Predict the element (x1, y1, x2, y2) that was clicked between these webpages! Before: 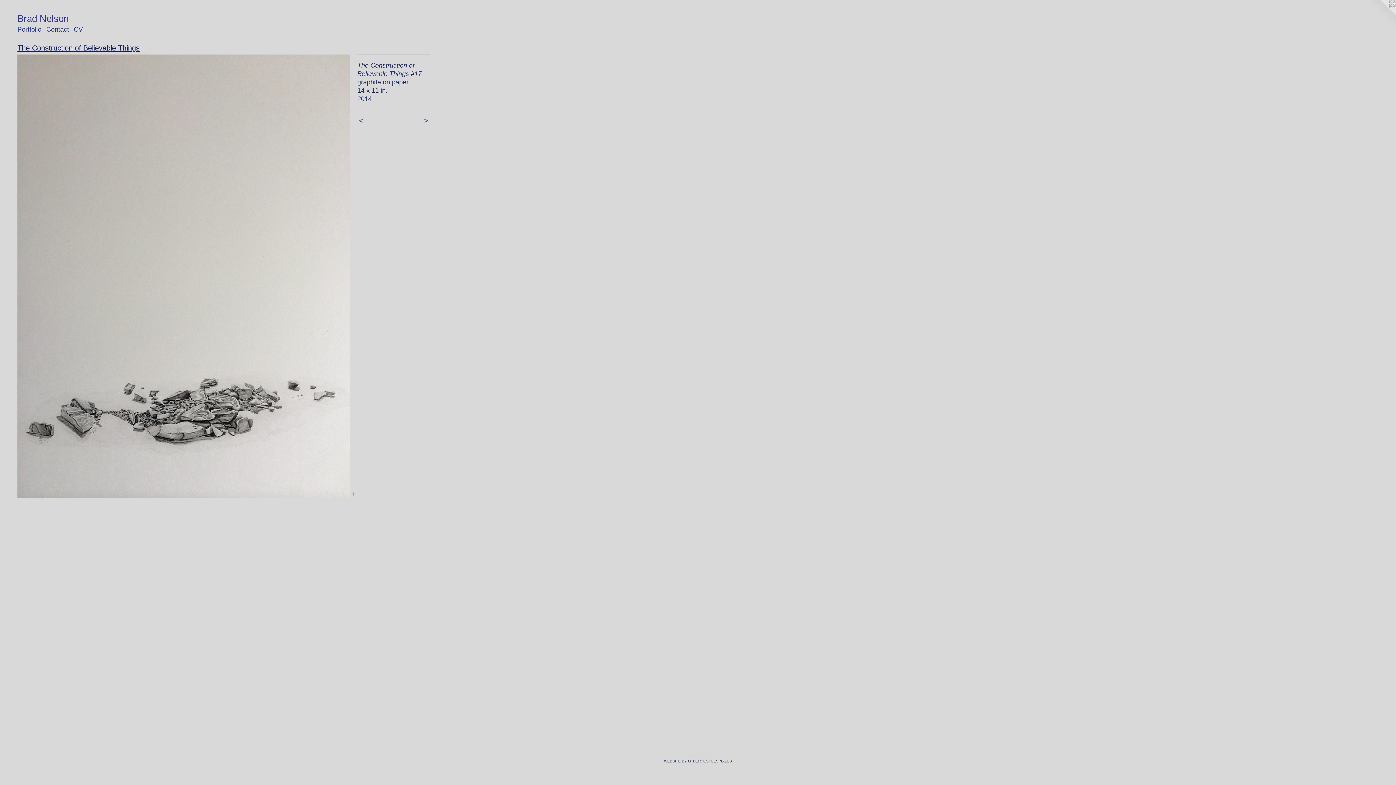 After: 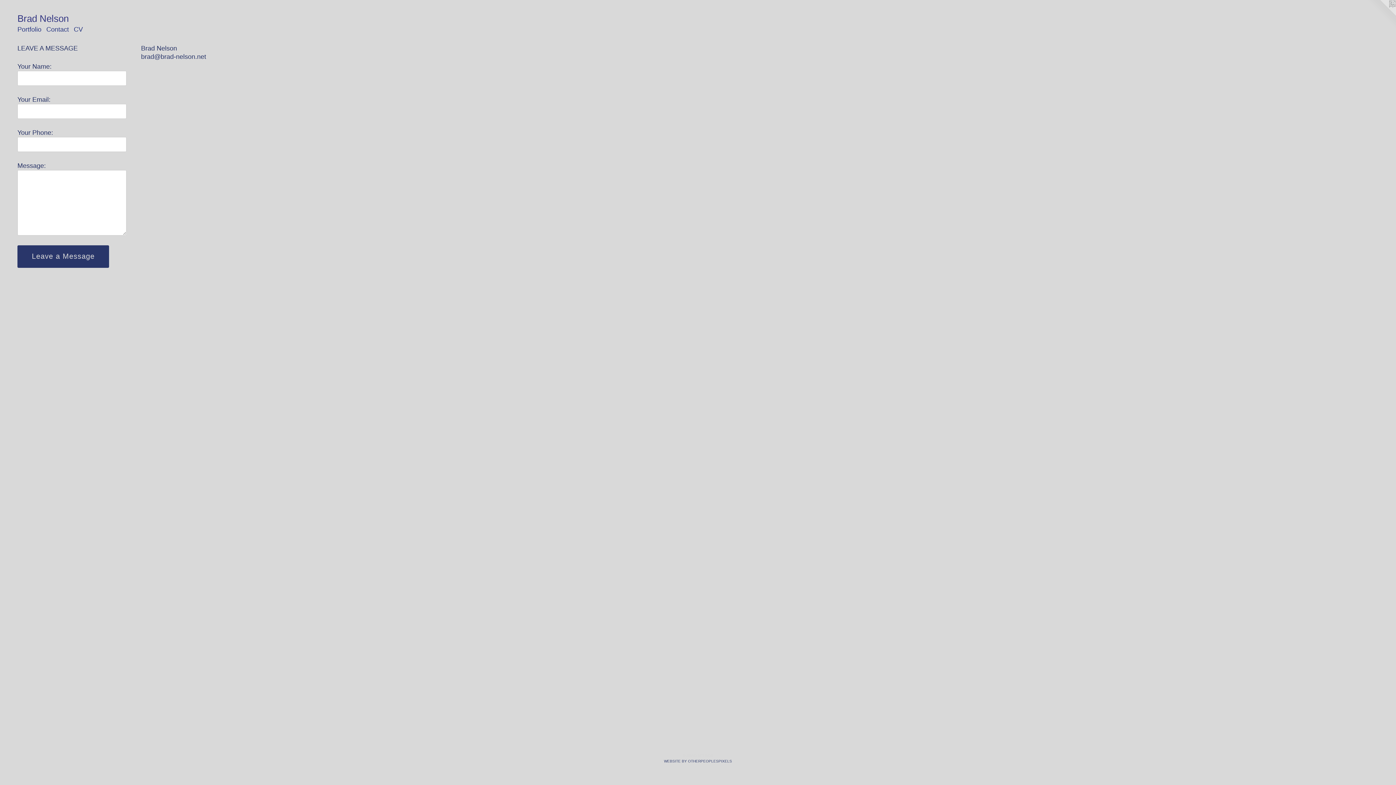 Action: label: Contact bbox: (43, 24, 71, 34)